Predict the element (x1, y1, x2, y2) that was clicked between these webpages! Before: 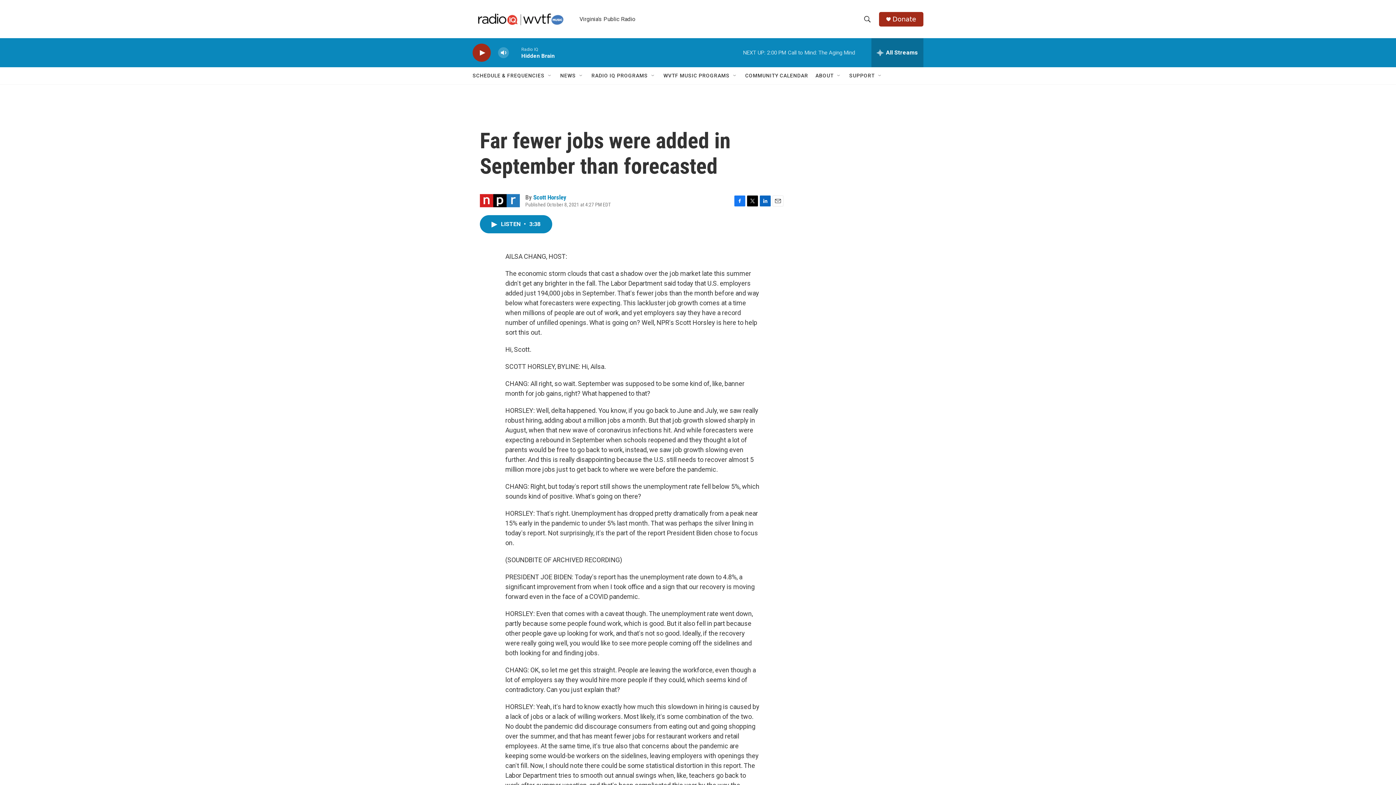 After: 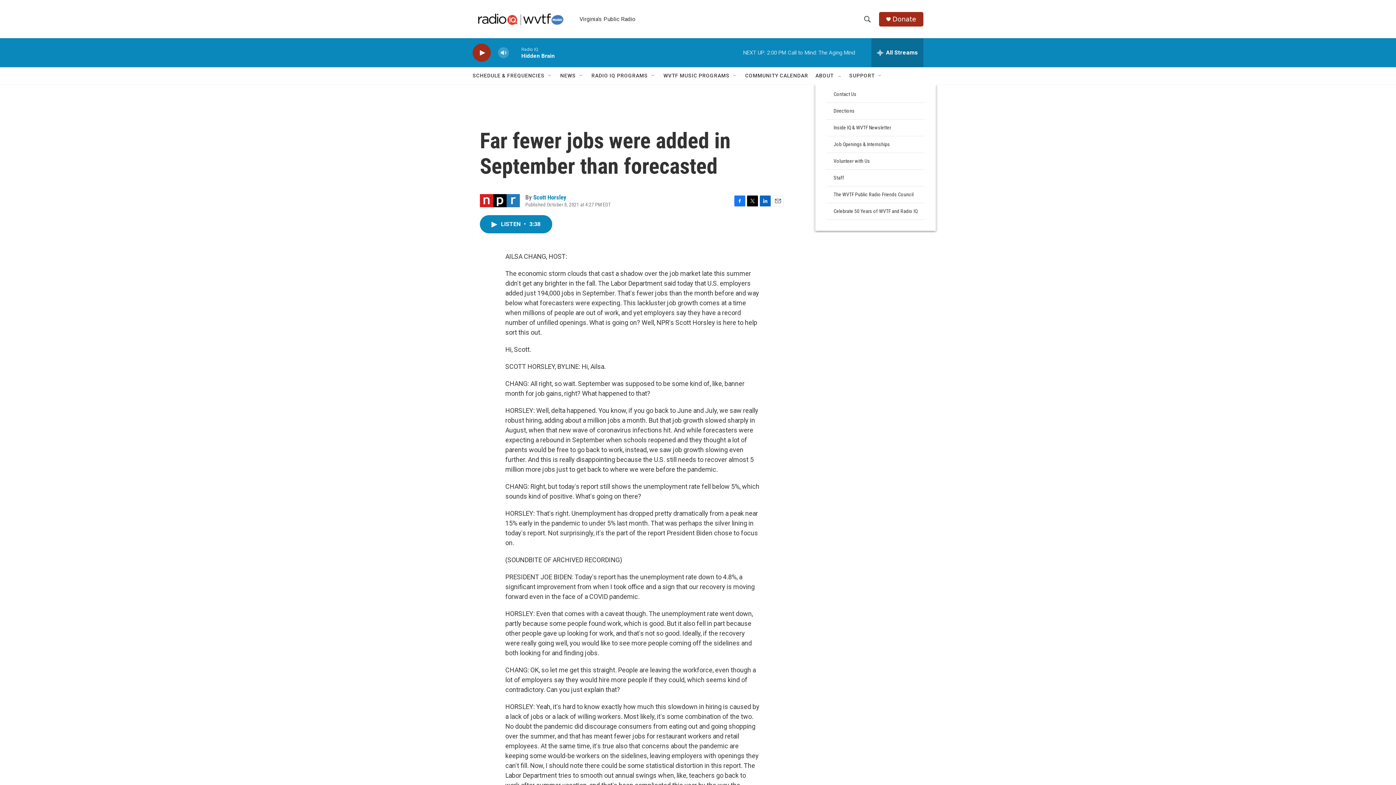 Action: bbox: (836, 72, 842, 78) label: Open Sub Navigation